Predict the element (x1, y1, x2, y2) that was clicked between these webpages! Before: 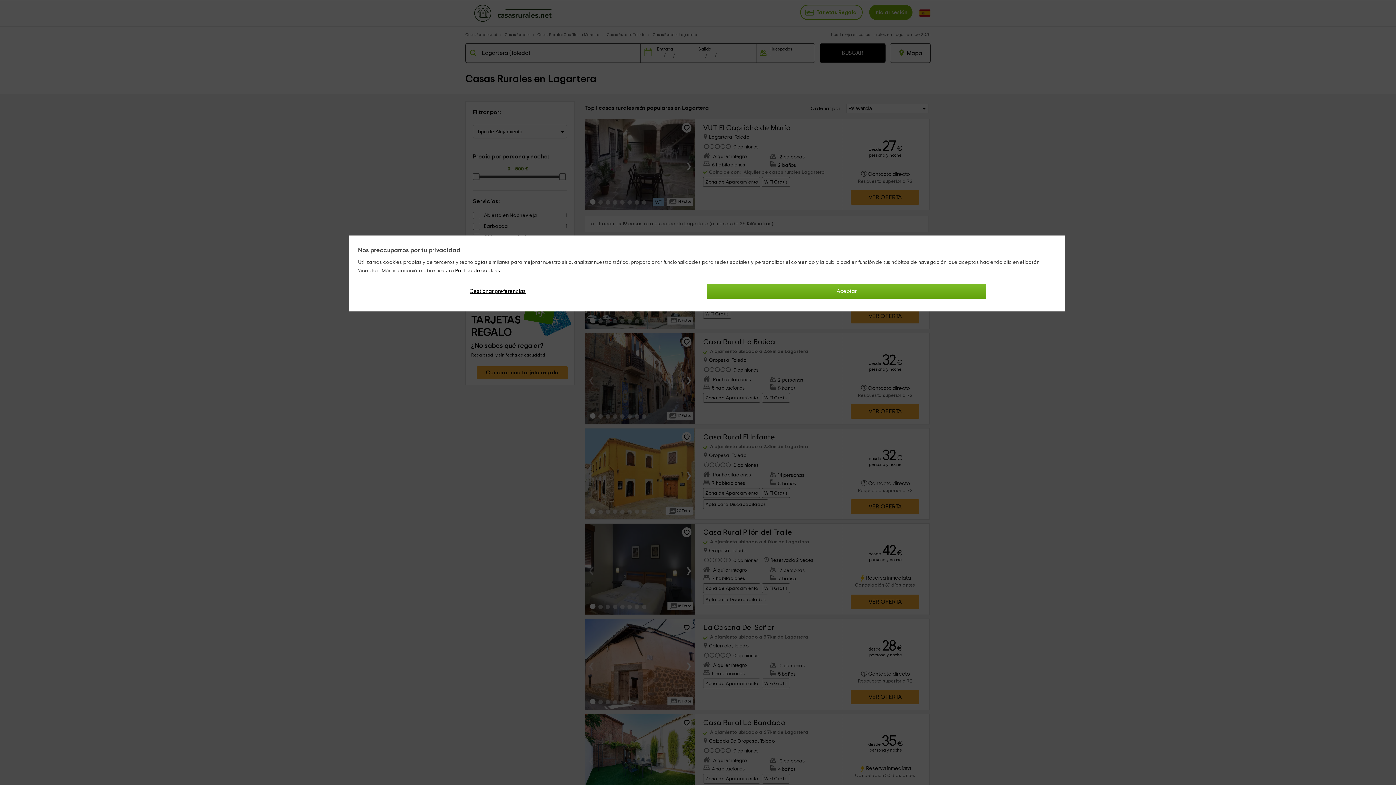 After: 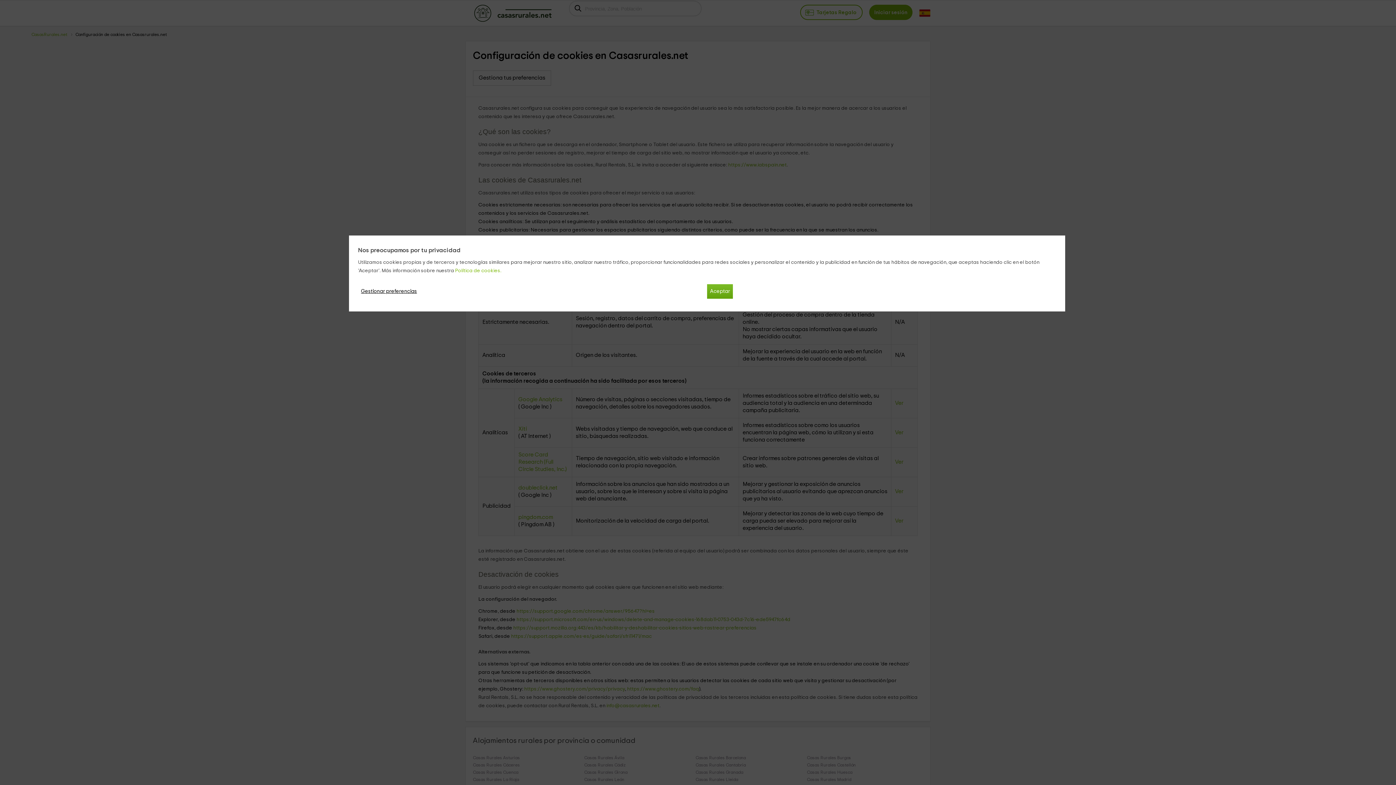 Action: bbox: (455, 268, 501, 273) label: Política de cookies.